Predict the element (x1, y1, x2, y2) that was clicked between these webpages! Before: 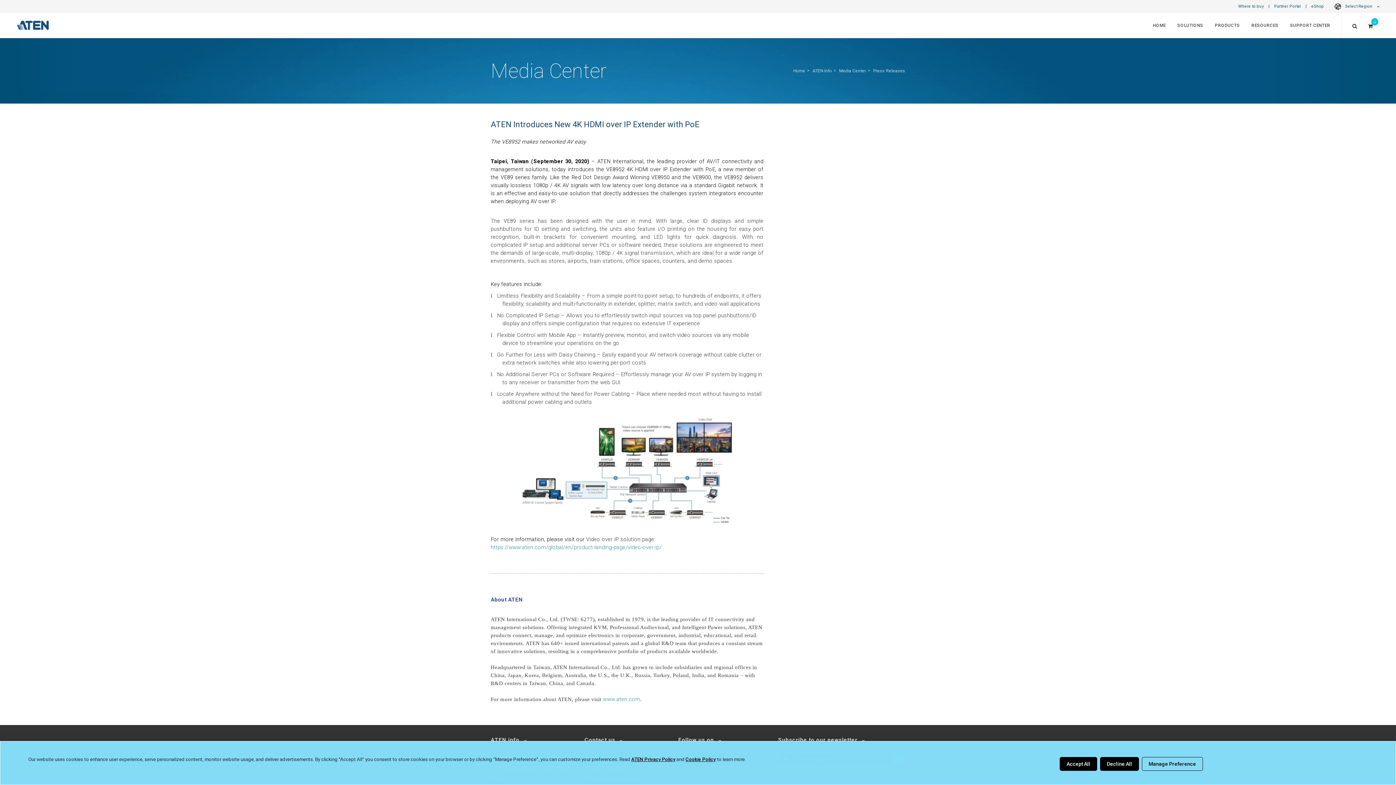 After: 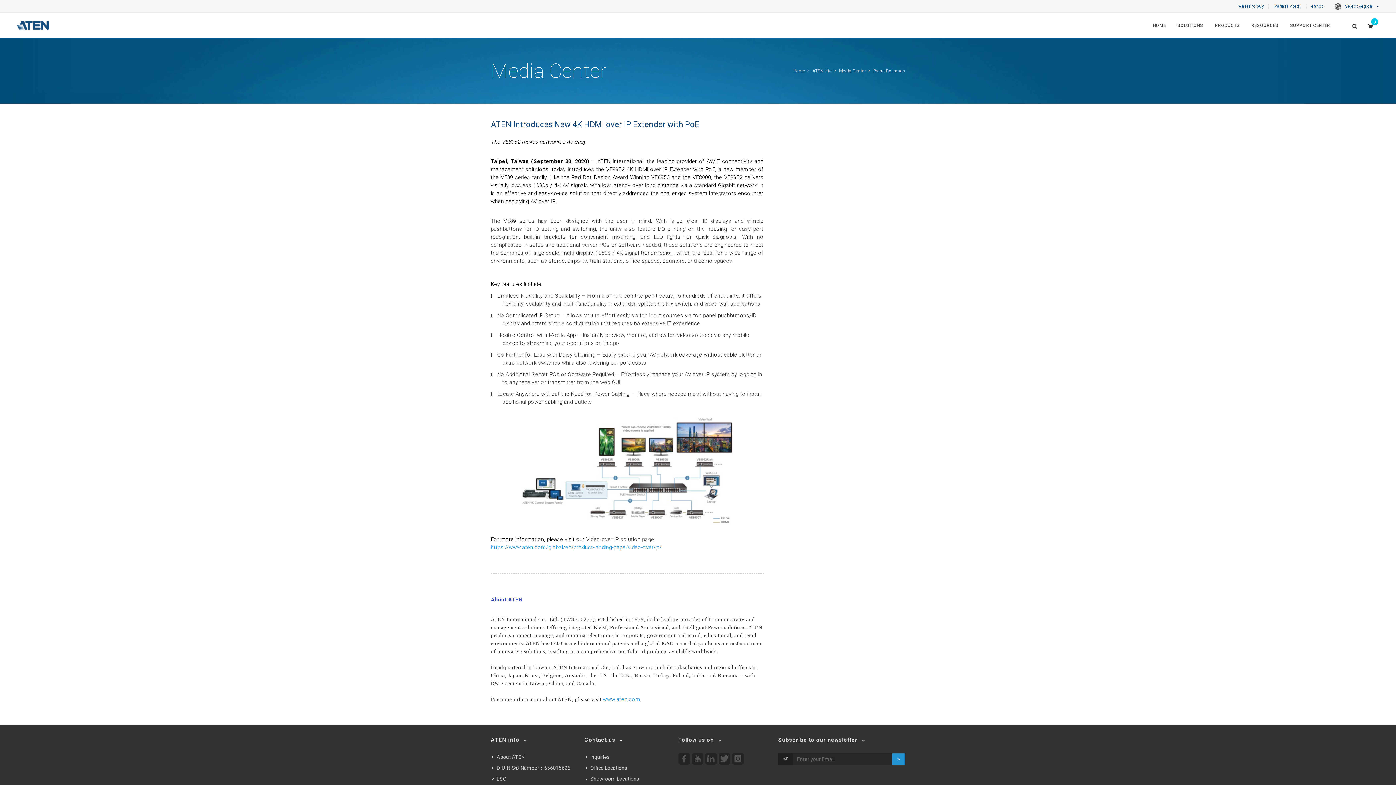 Action: label: Accept All bbox: (1059, 757, 1097, 771)